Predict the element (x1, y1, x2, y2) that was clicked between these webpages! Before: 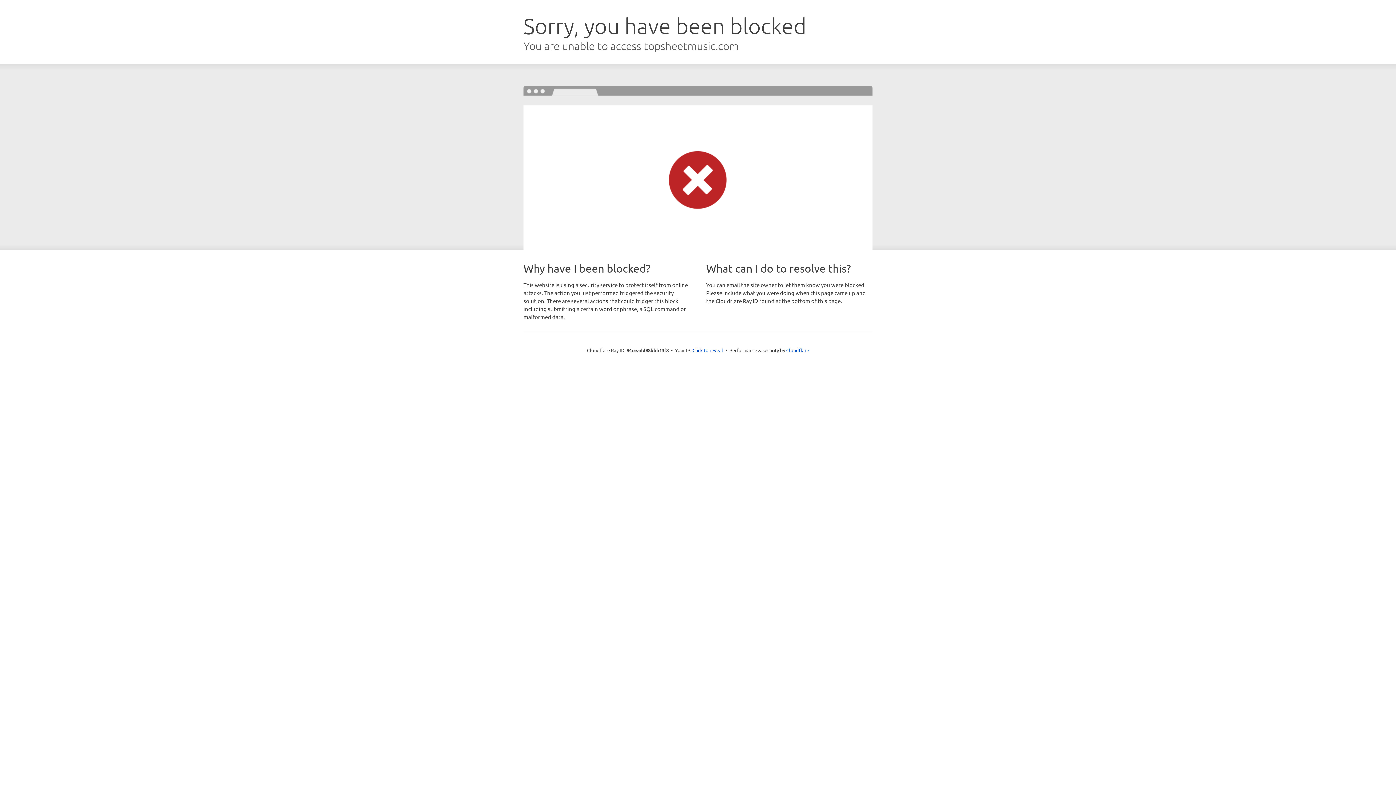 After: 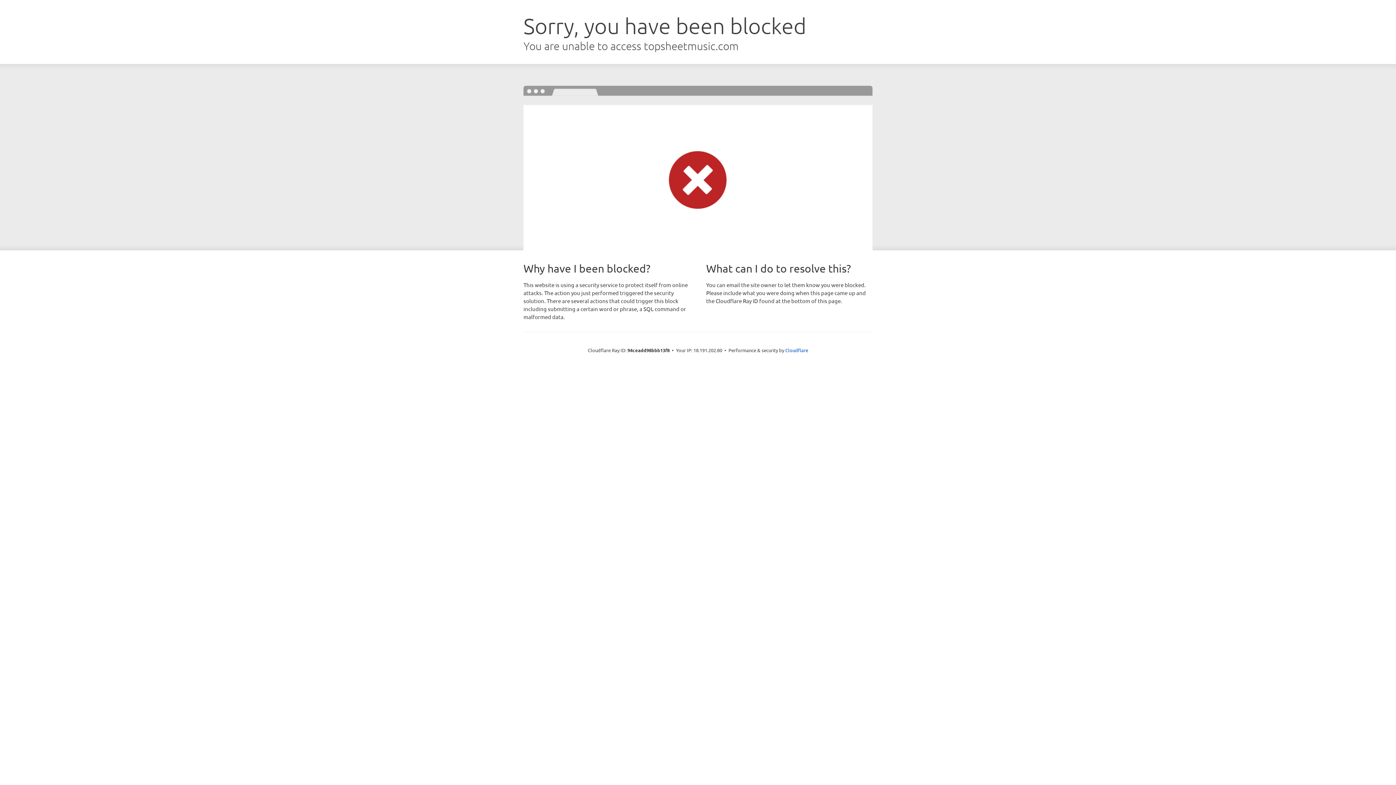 Action: label: Click to reveal bbox: (692, 346, 723, 353)